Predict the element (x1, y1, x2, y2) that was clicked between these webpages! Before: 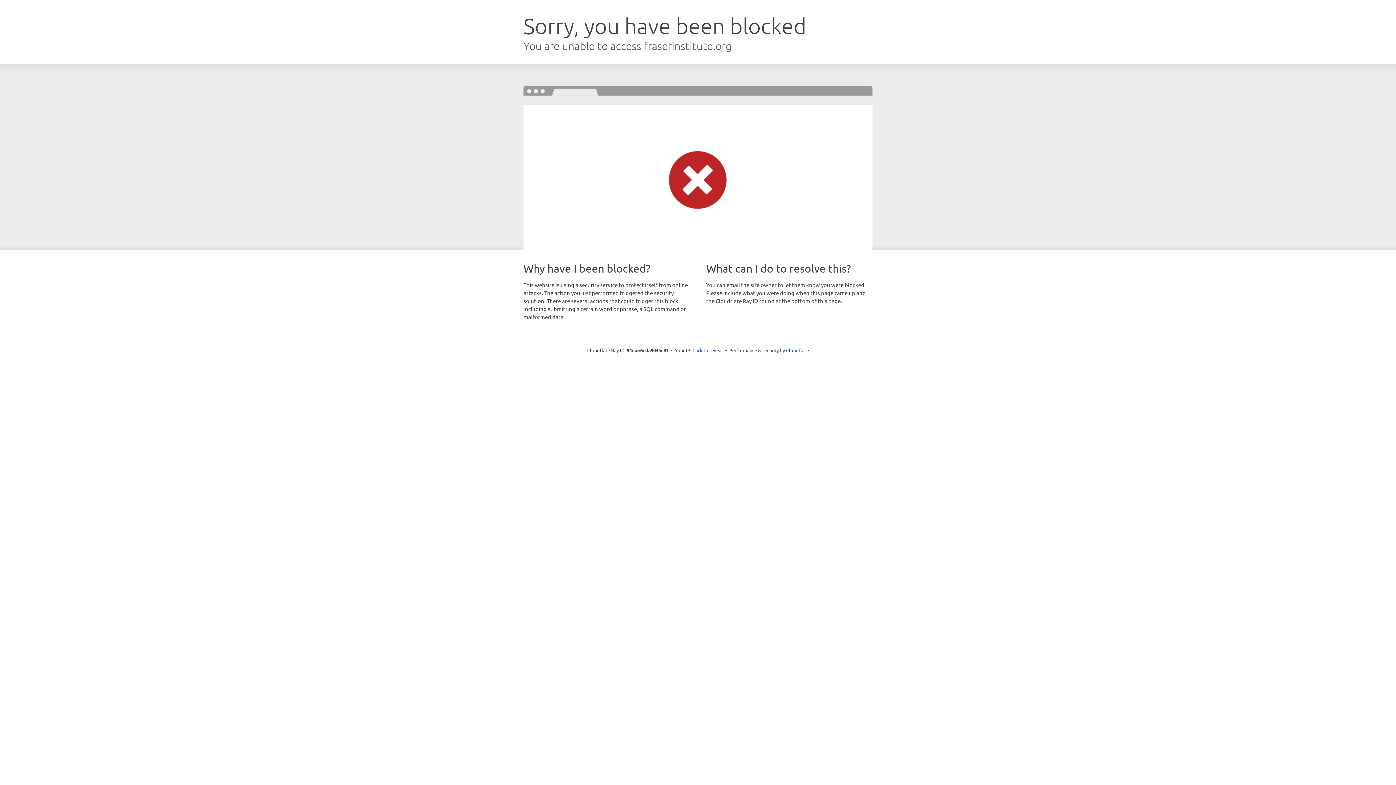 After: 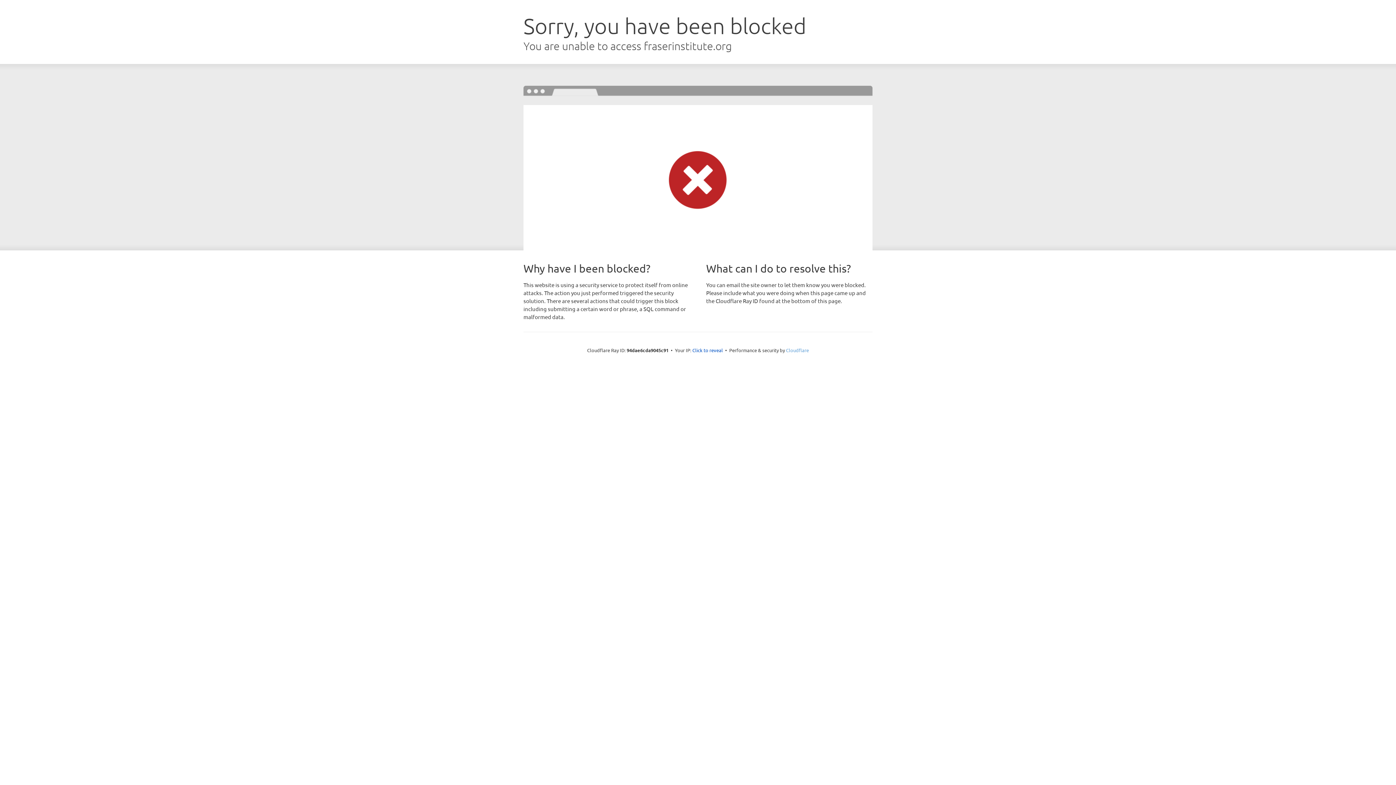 Action: label: Cloudflare bbox: (786, 347, 809, 353)